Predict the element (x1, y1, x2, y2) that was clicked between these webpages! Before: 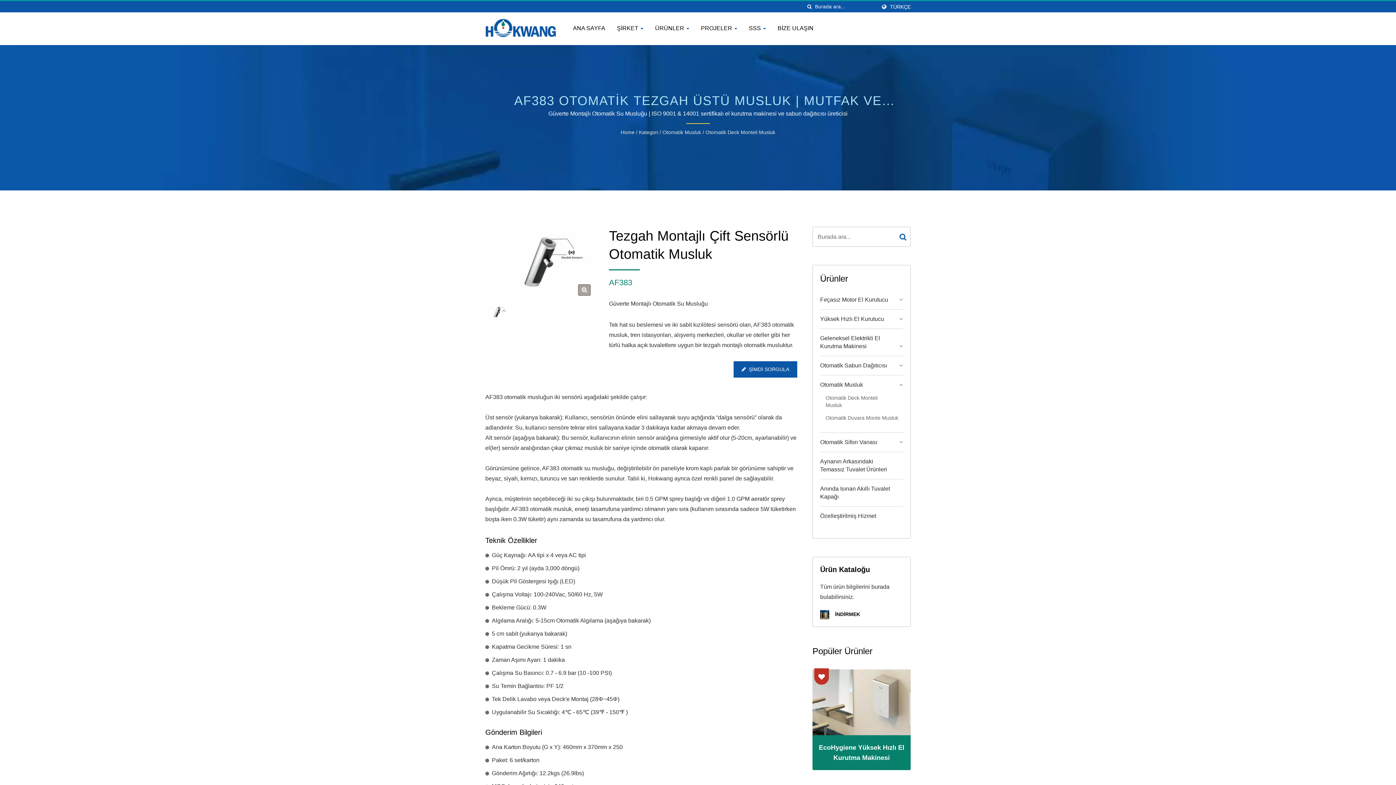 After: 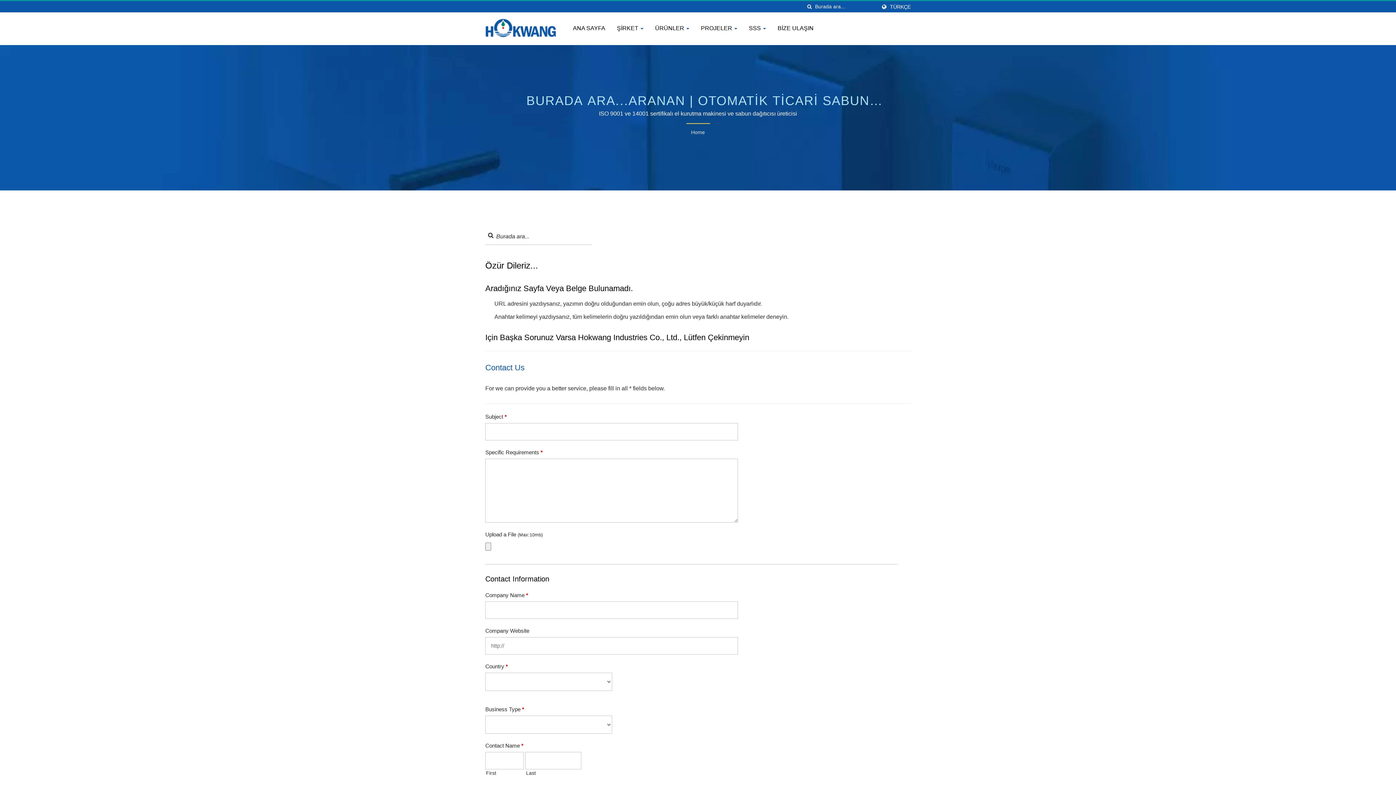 Action: label: arama bbox: (804, 3, 815, 10)